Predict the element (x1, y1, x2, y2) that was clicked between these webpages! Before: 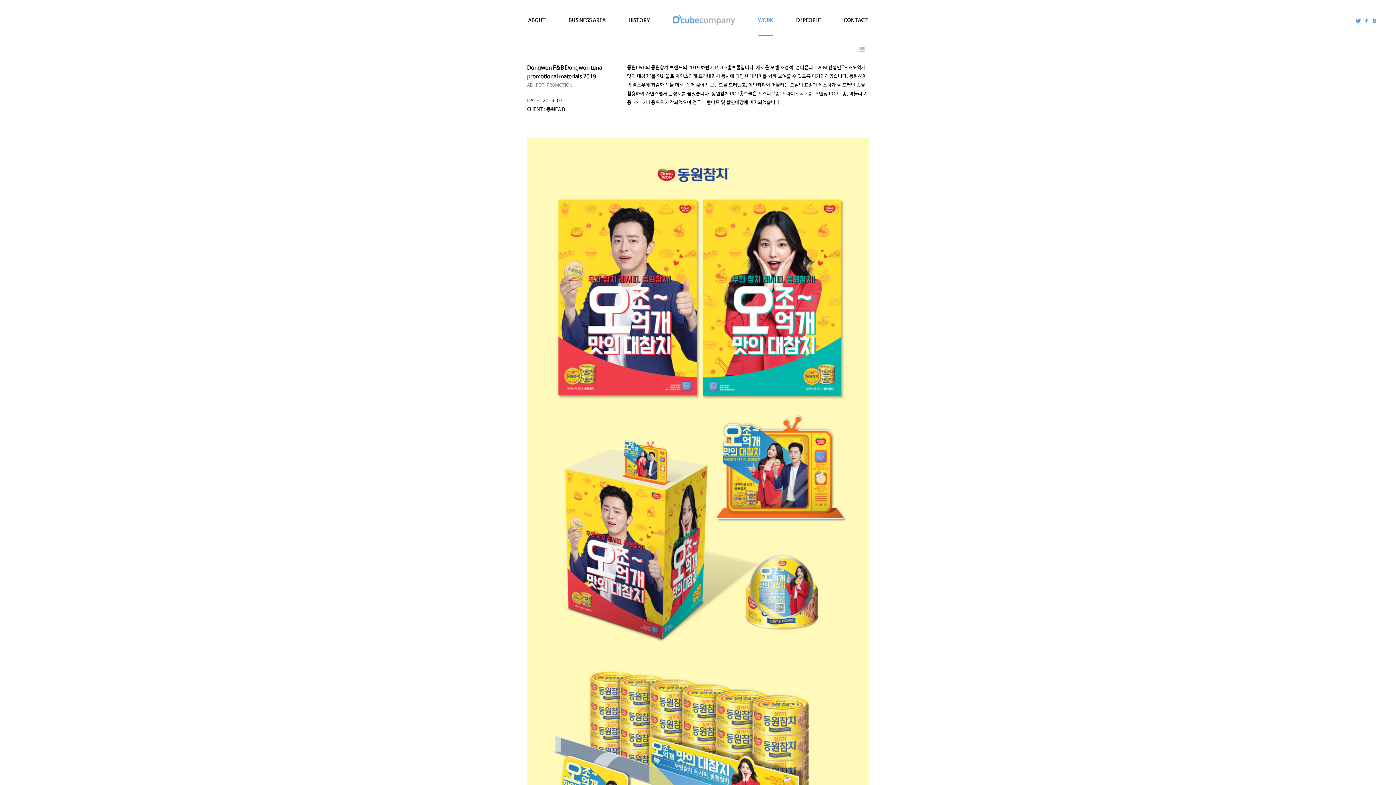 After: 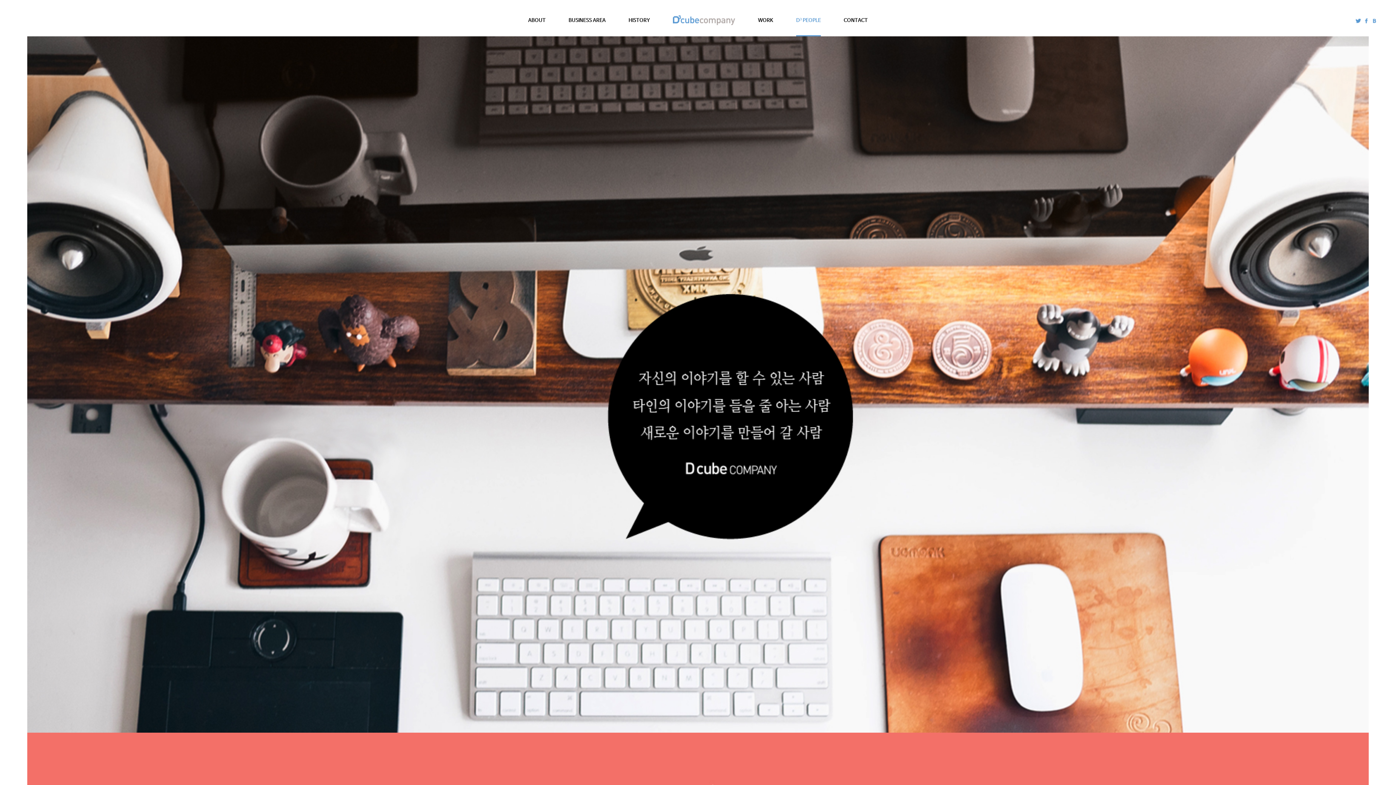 Action: bbox: (796, 17, 821, 23) label: D
3
PEOPLE